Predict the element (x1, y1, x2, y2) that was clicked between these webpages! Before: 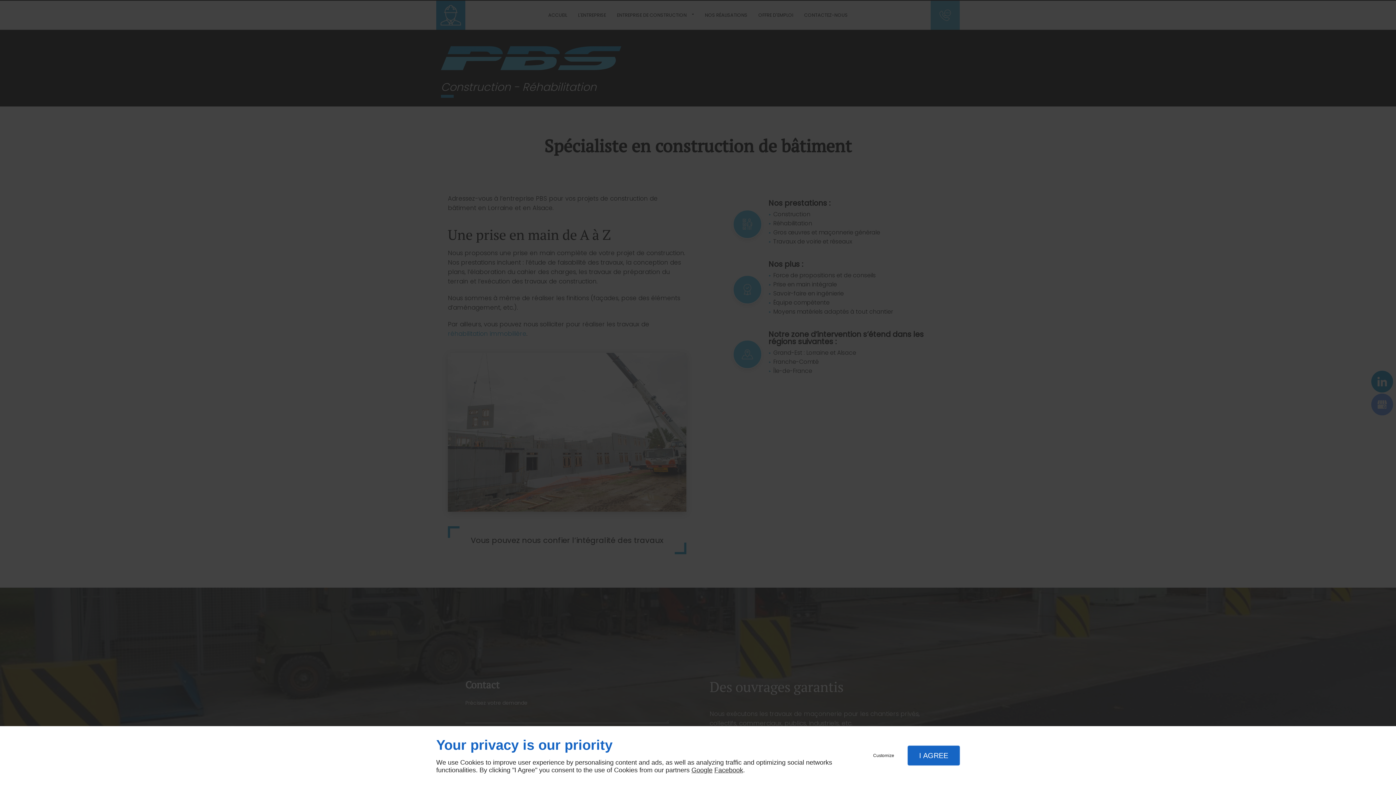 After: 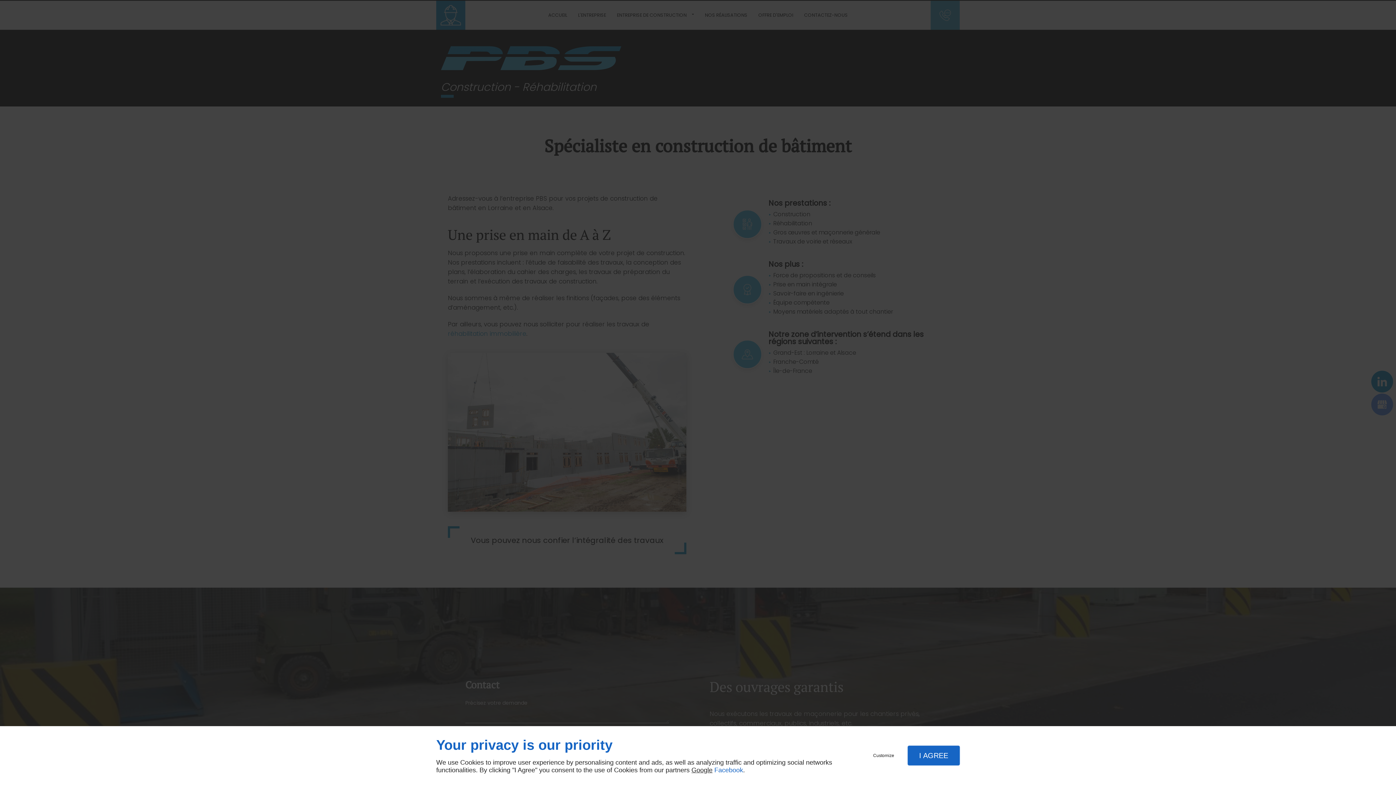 Action: label: Facebook bbox: (714, 766, 743, 774)